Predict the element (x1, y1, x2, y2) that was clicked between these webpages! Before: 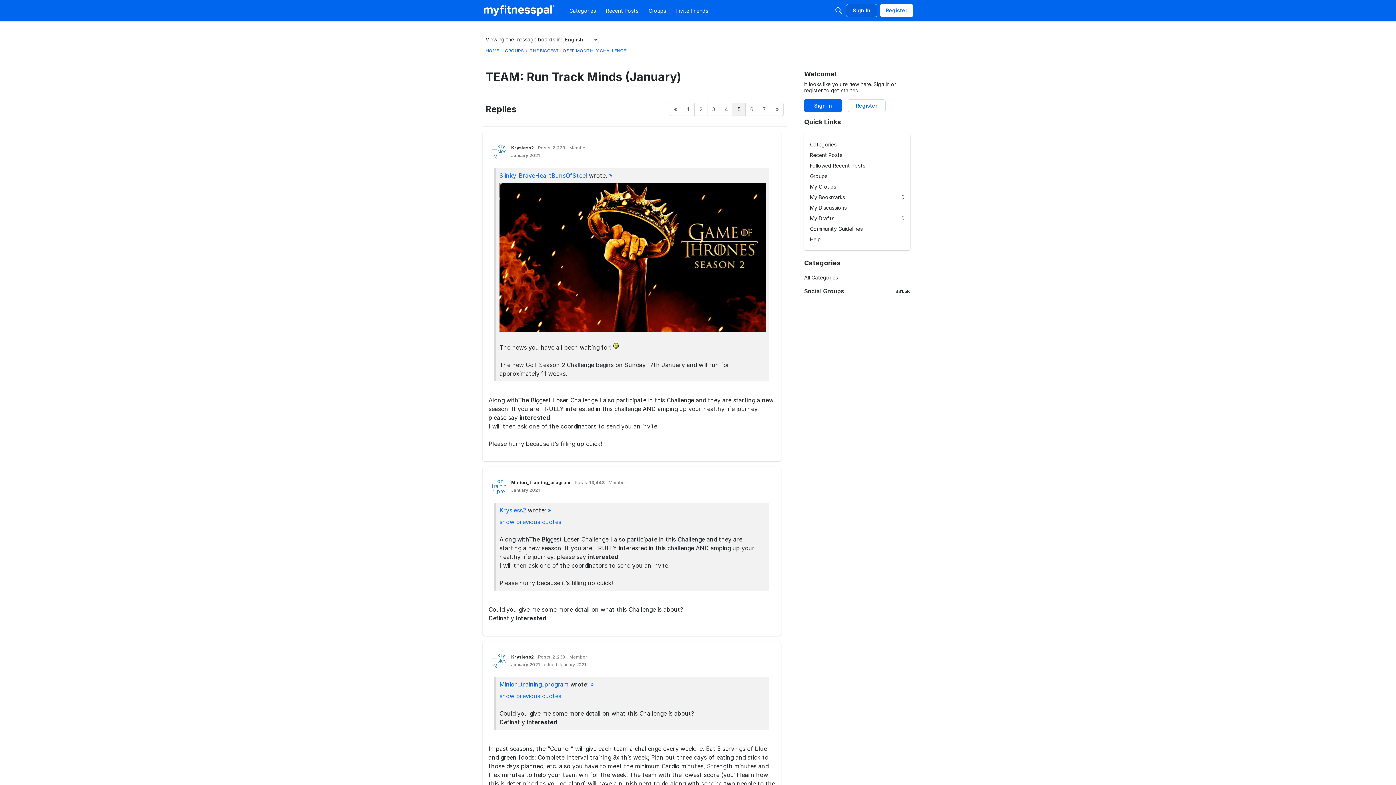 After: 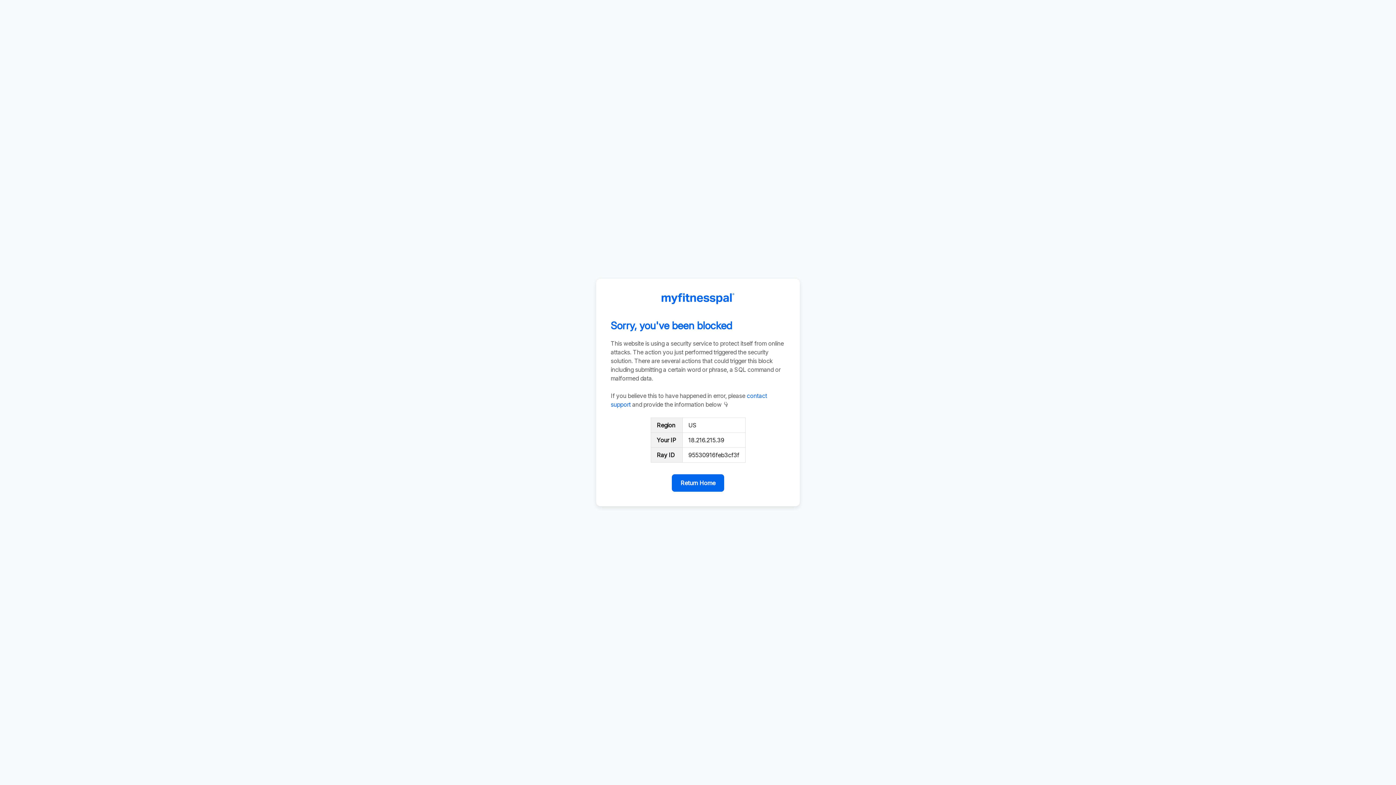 Action: bbox: (482, 3, 555, 17)